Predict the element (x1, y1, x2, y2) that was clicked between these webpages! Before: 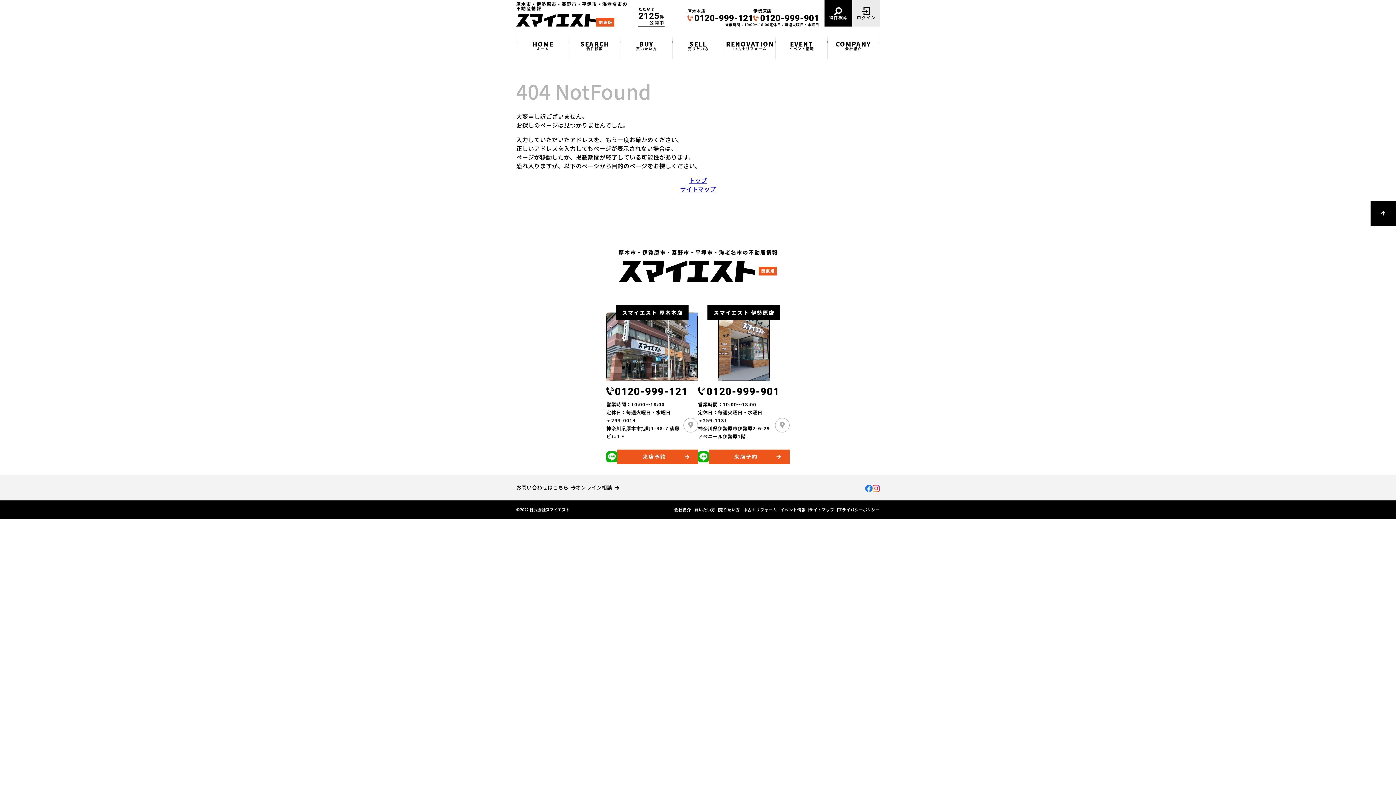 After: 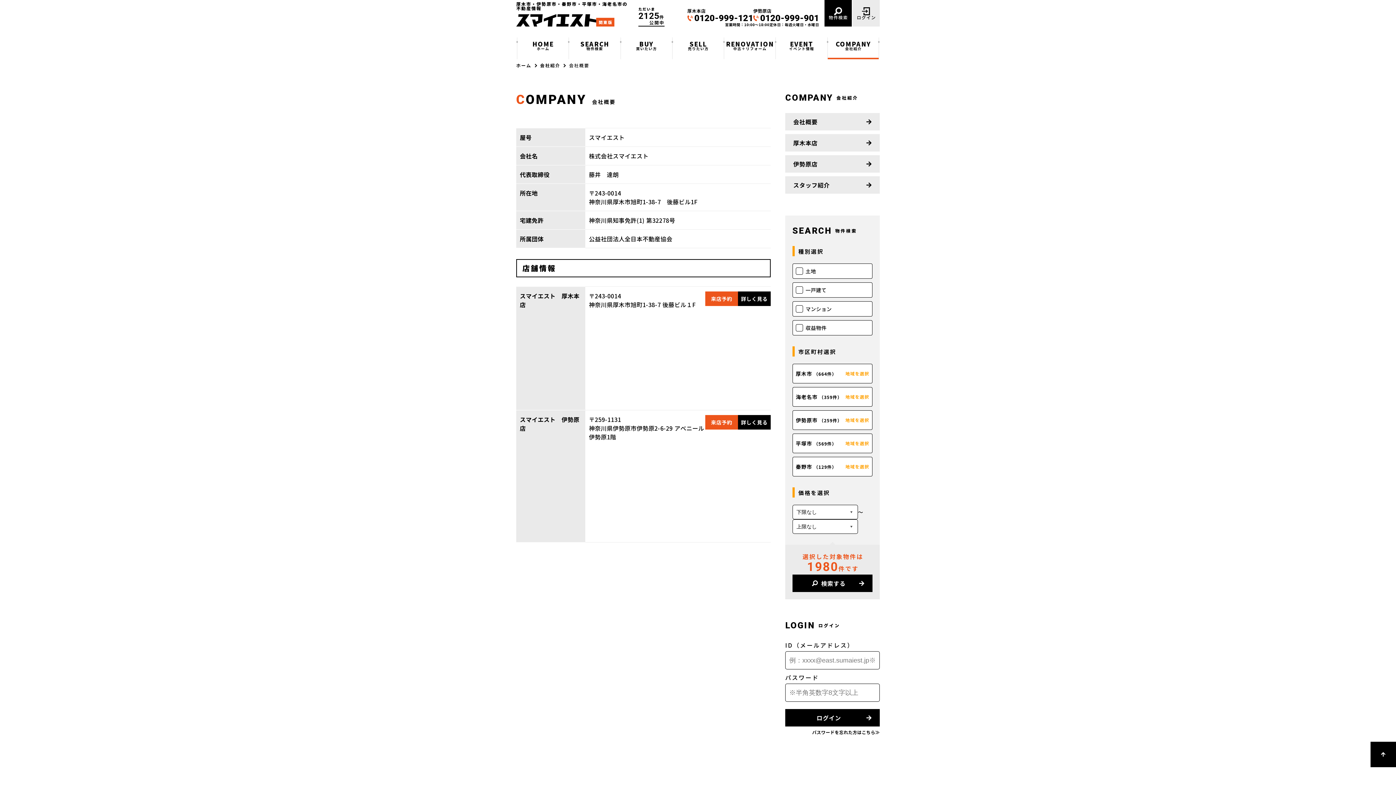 Action: bbox: (674, 507, 694, 511) label: 会社紹介